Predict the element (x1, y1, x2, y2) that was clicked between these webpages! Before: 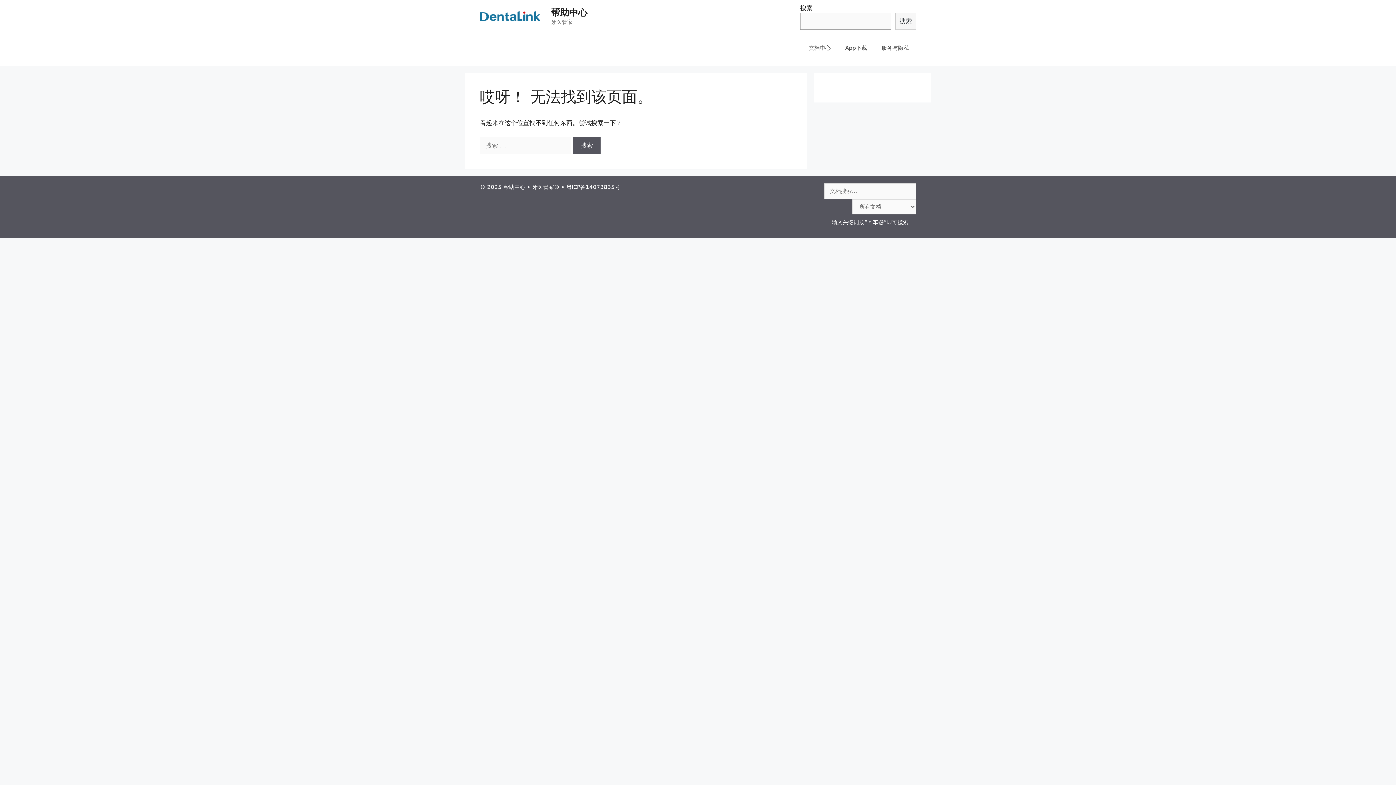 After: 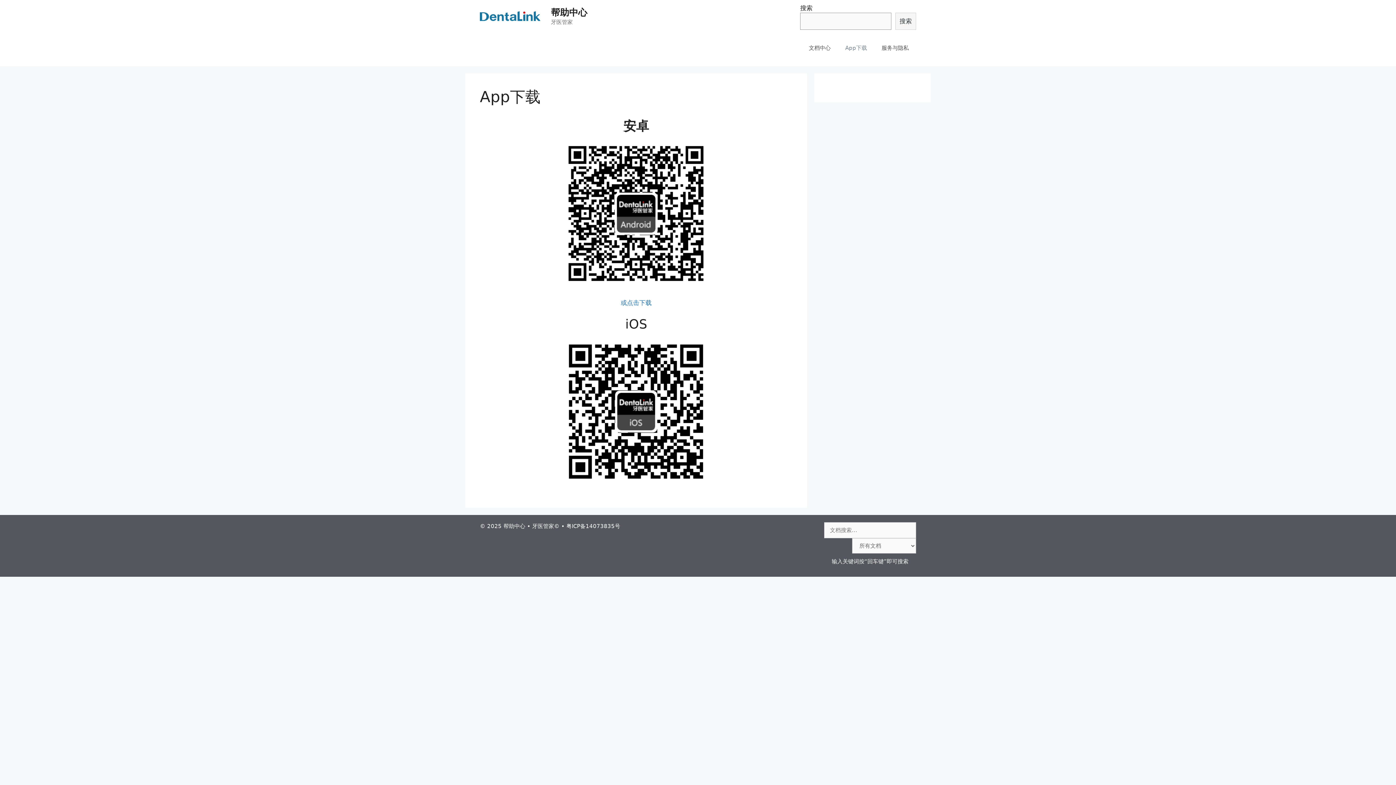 Action: bbox: (838, 37, 874, 58) label: App下载